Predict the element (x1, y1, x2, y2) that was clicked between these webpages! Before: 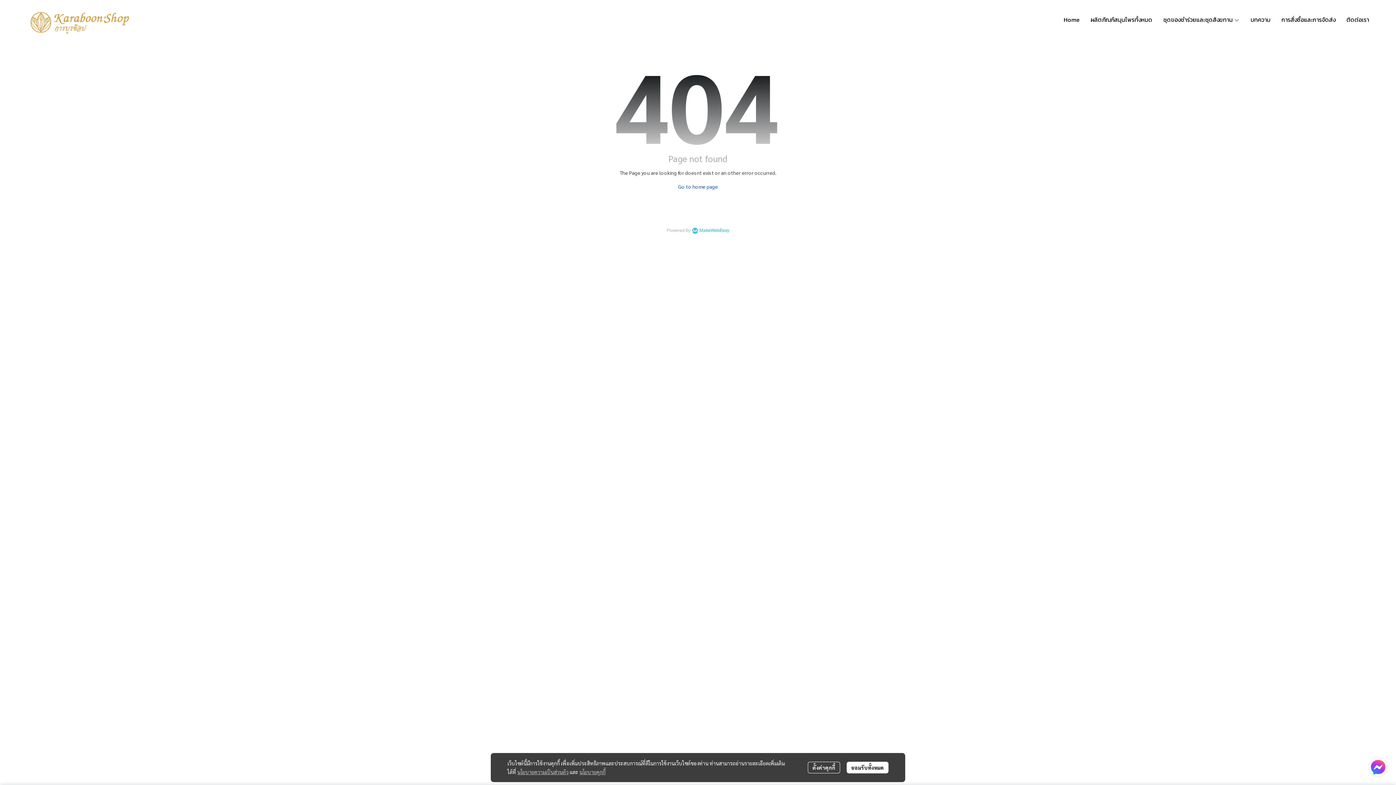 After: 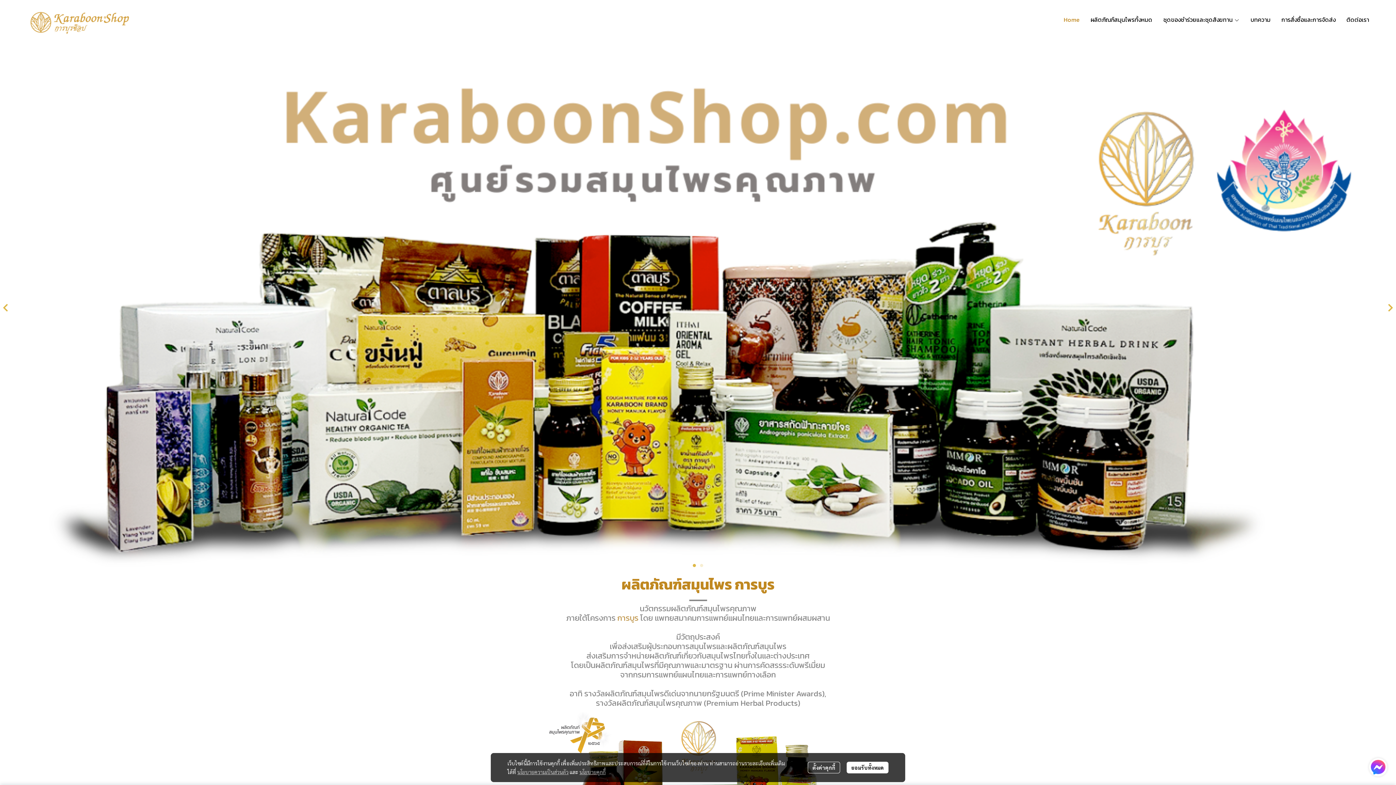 Action: label: Go to home page bbox: (678, 183, 718, 189)